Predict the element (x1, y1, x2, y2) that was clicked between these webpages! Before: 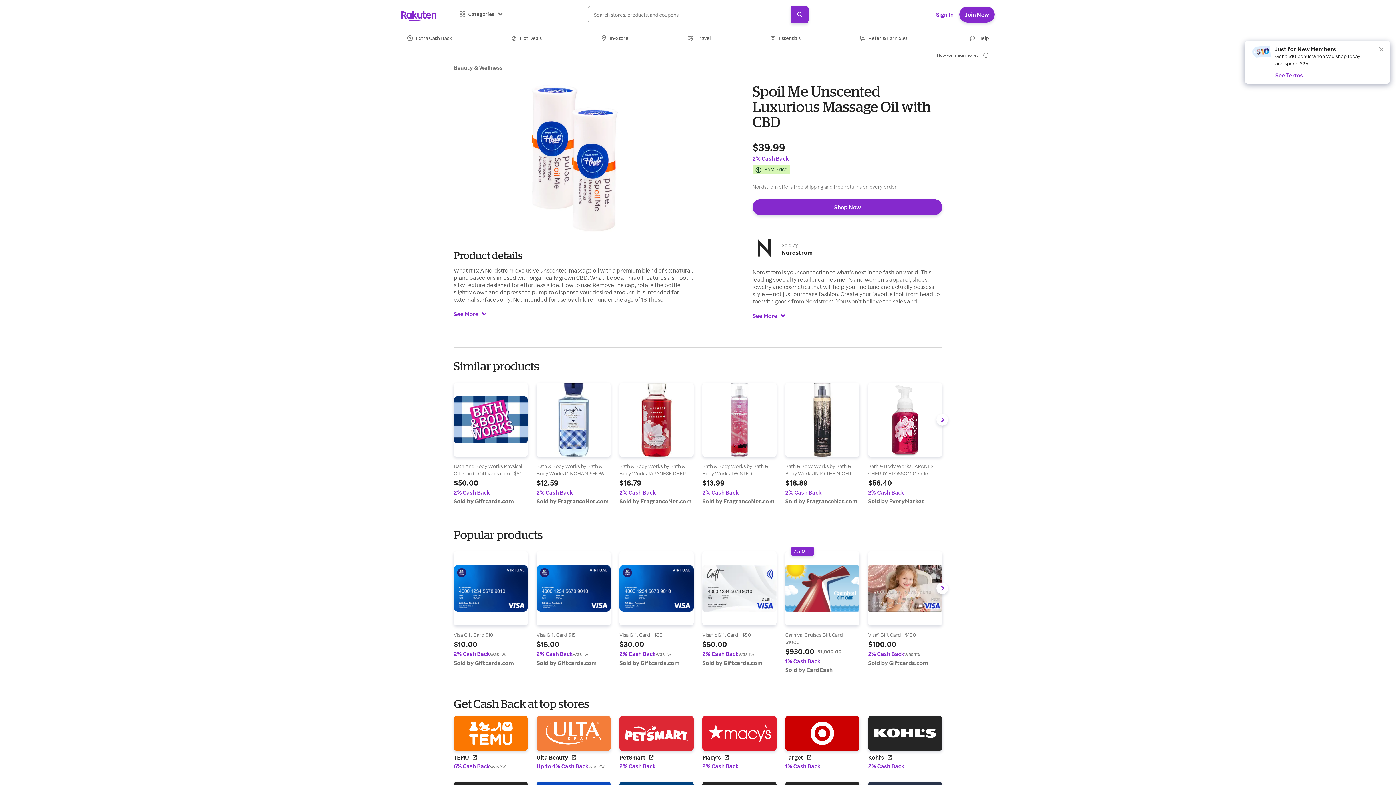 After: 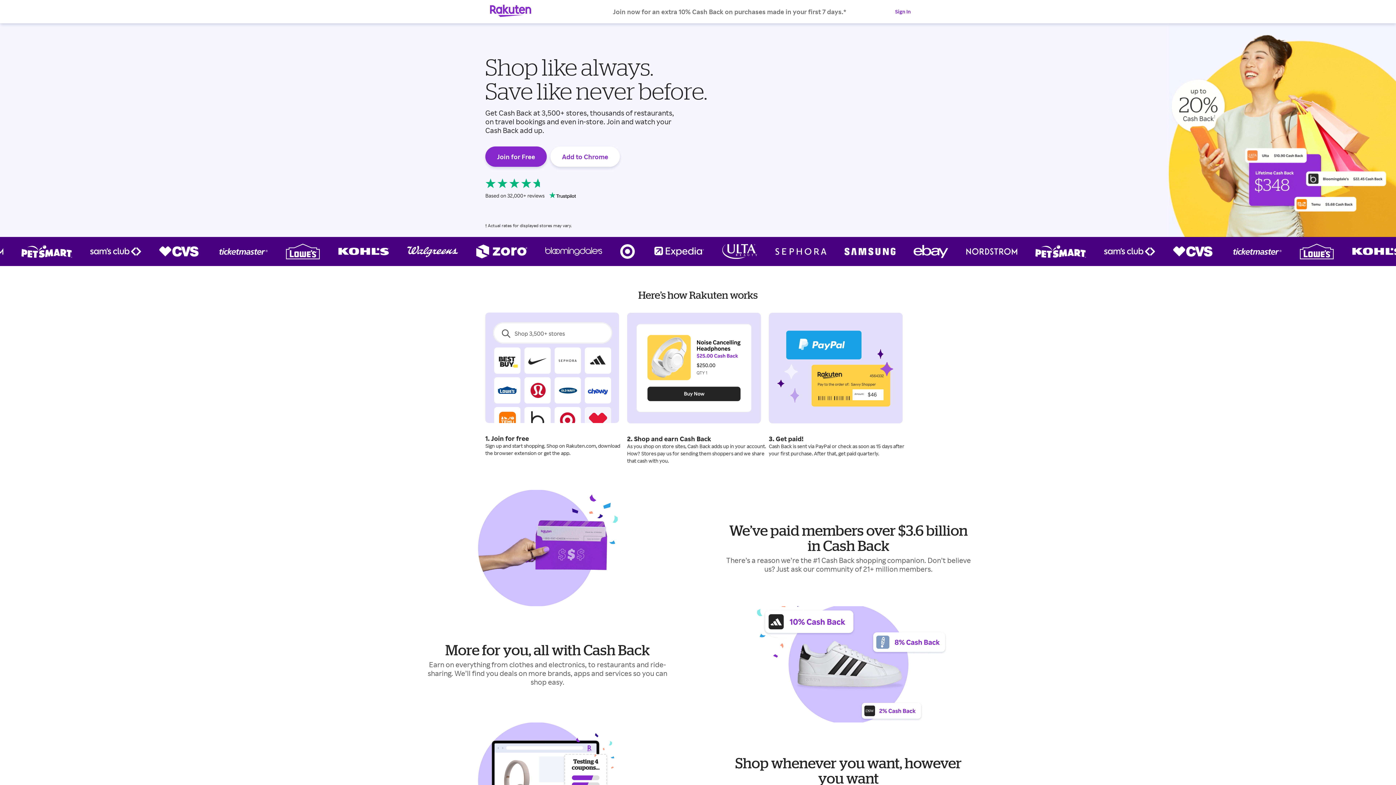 Action: bbox: (401, 9, 436, 19)